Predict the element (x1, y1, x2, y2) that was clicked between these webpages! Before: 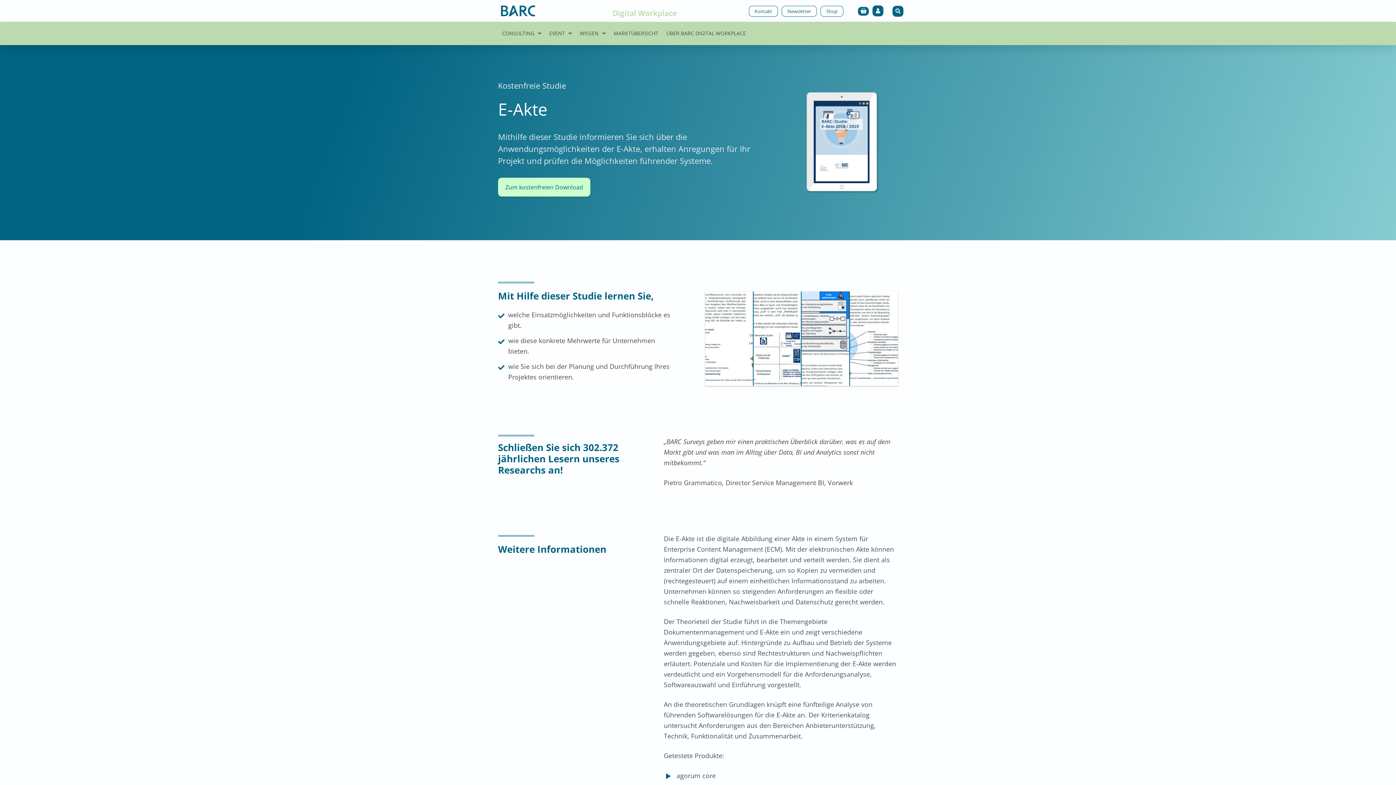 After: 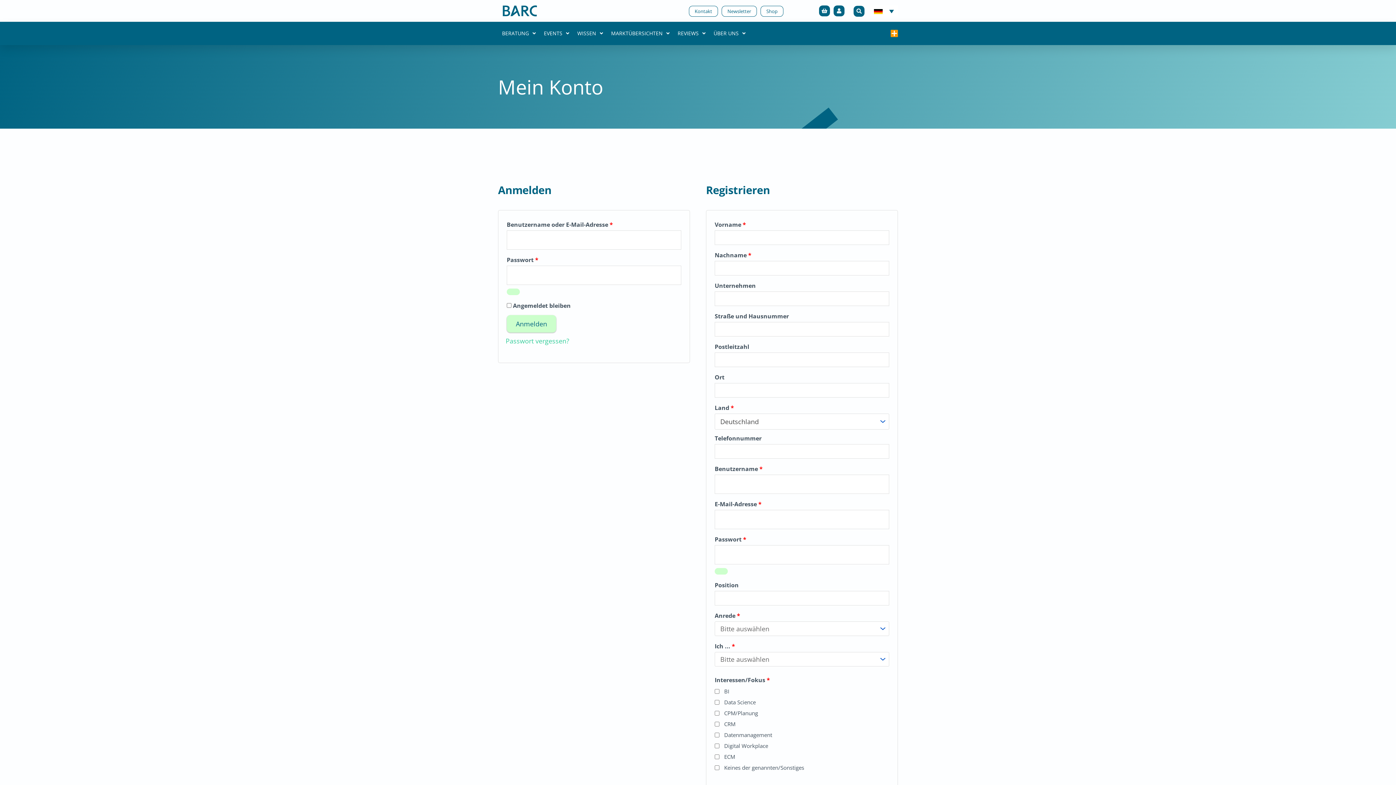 Action: bbox: (872, 5, 883, 16)